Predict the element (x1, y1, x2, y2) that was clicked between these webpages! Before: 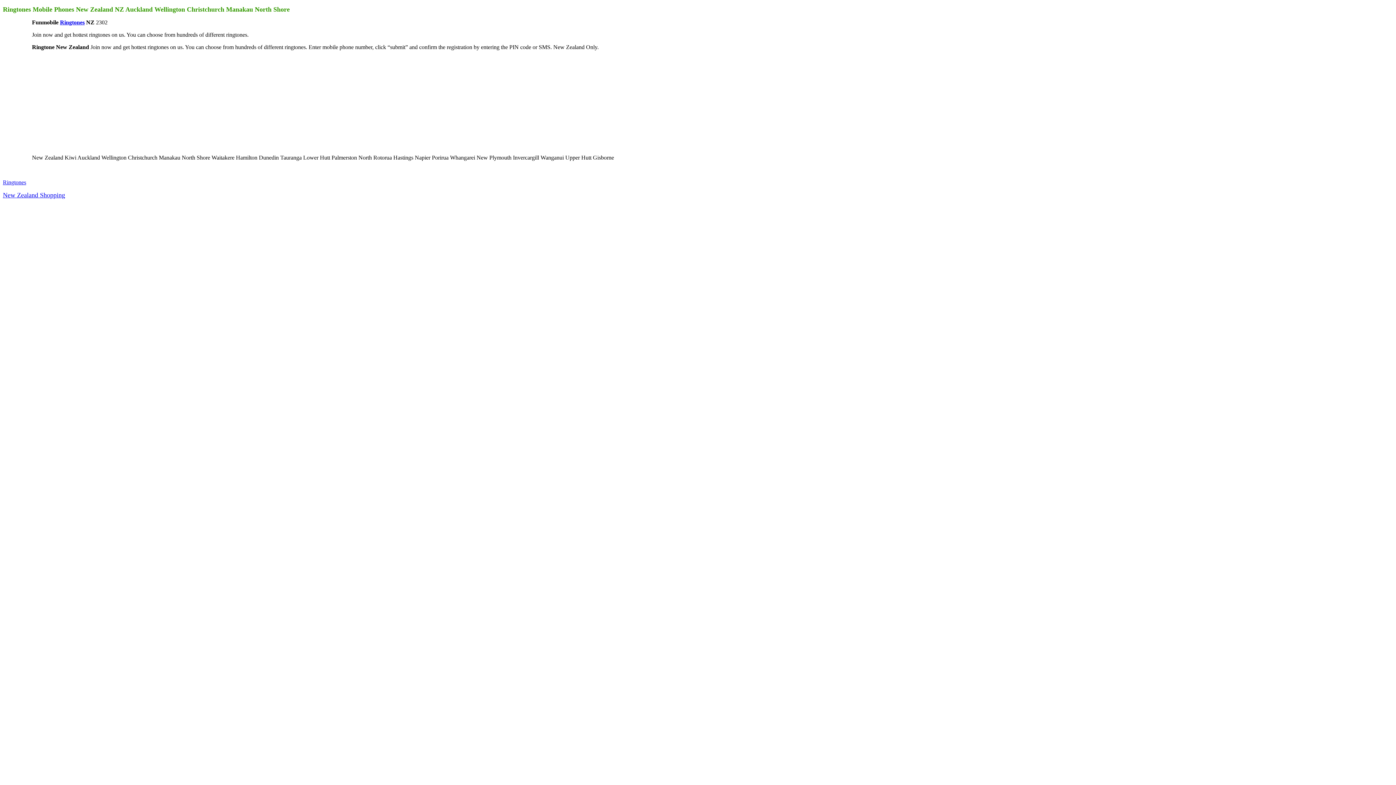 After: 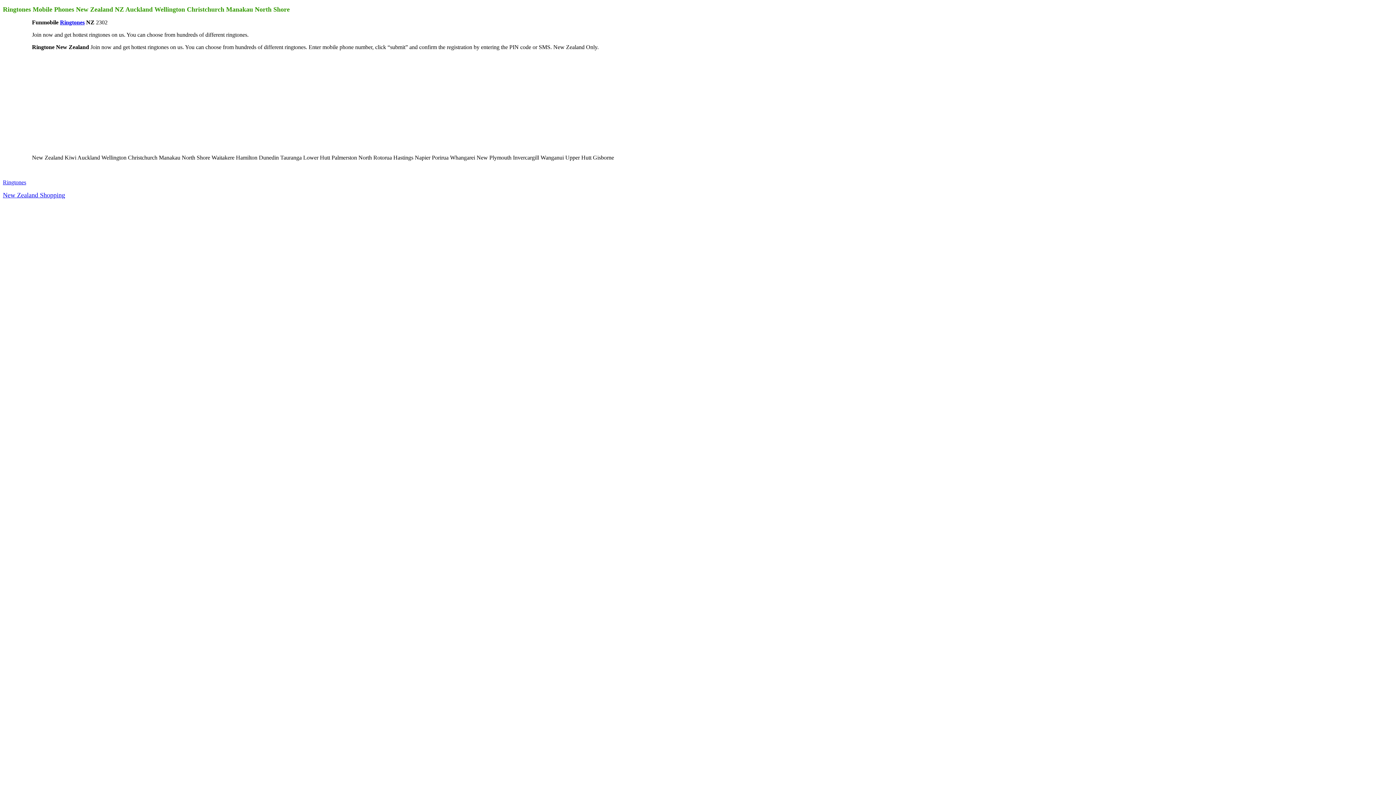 Action: label: Ringtones bbox: (2, 179, 26, 185)